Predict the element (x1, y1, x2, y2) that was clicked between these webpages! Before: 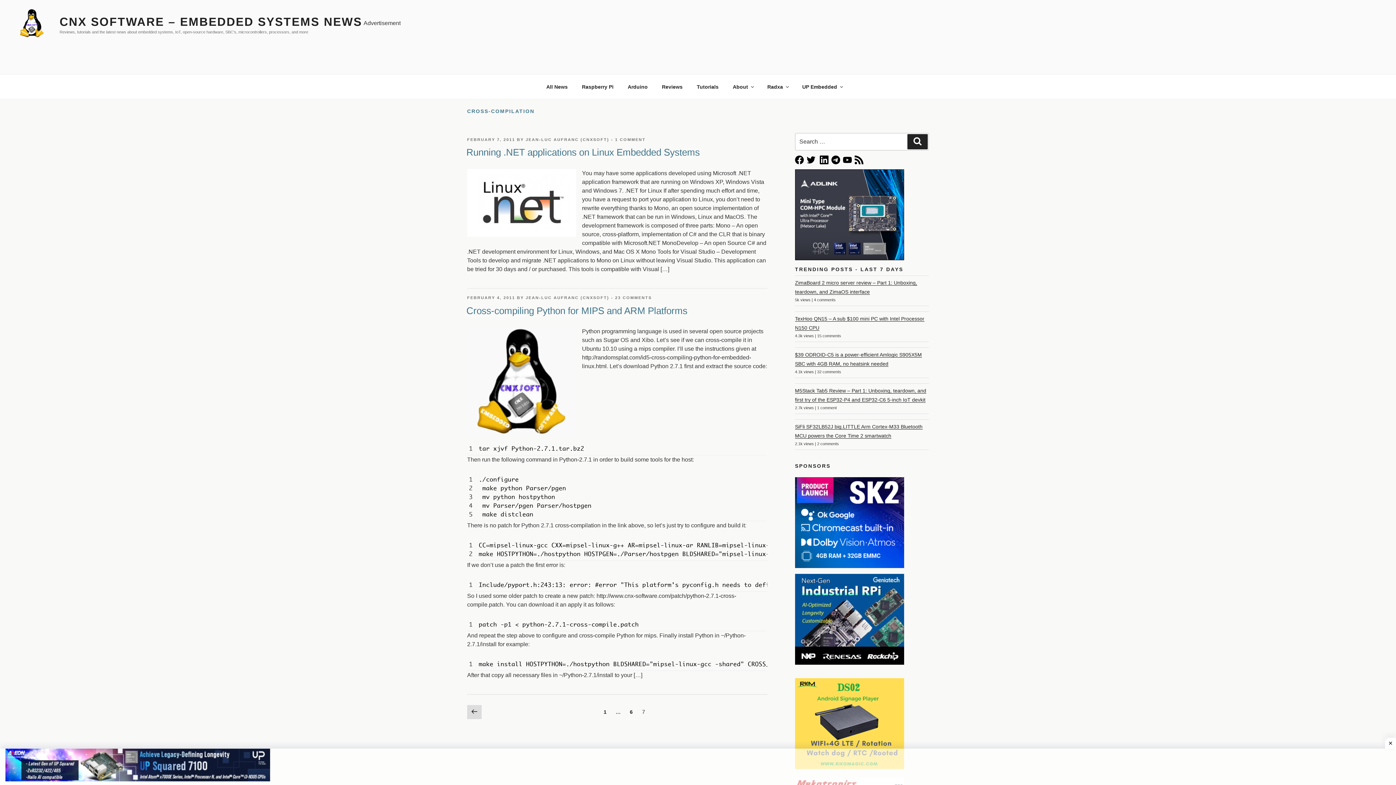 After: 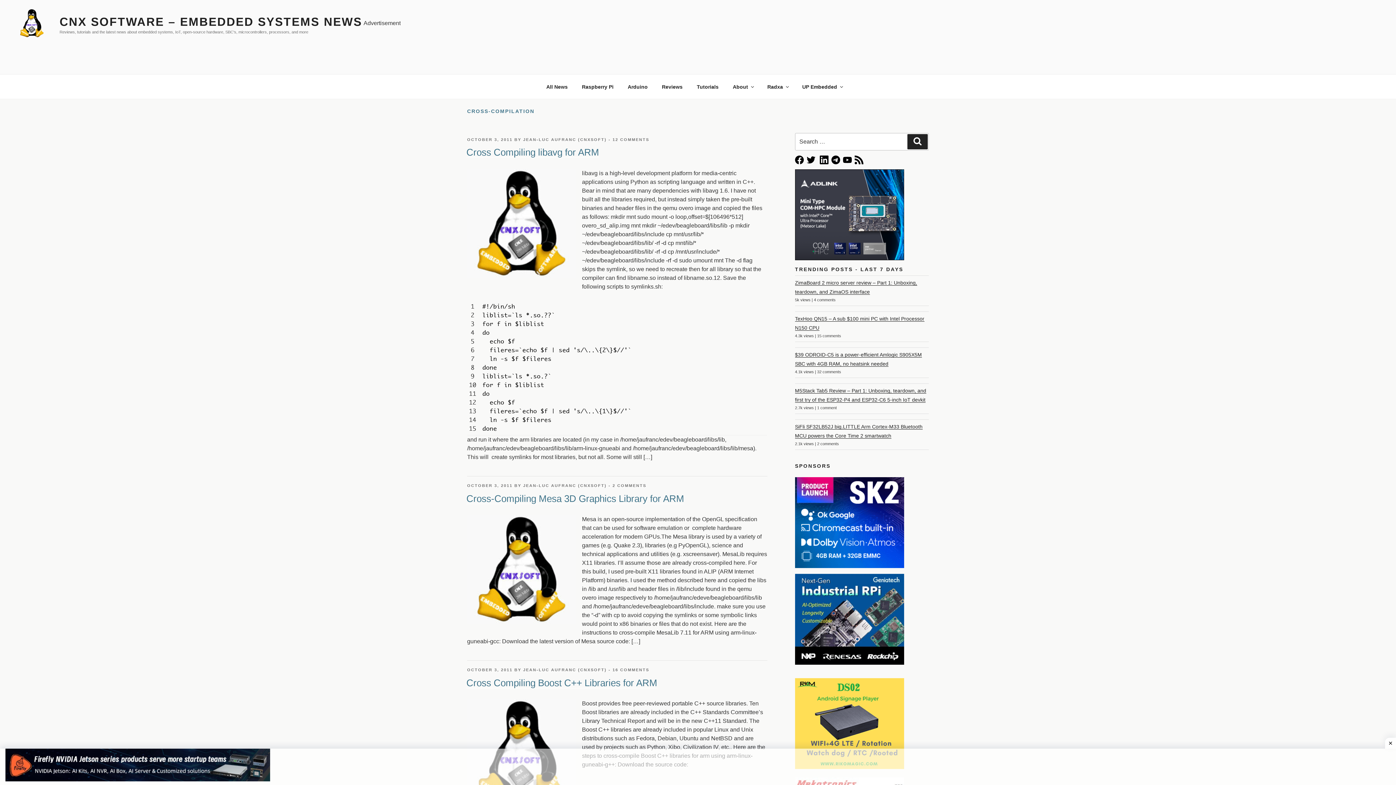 Action: bbox: (626, 705, 636, 719) label: Page
6